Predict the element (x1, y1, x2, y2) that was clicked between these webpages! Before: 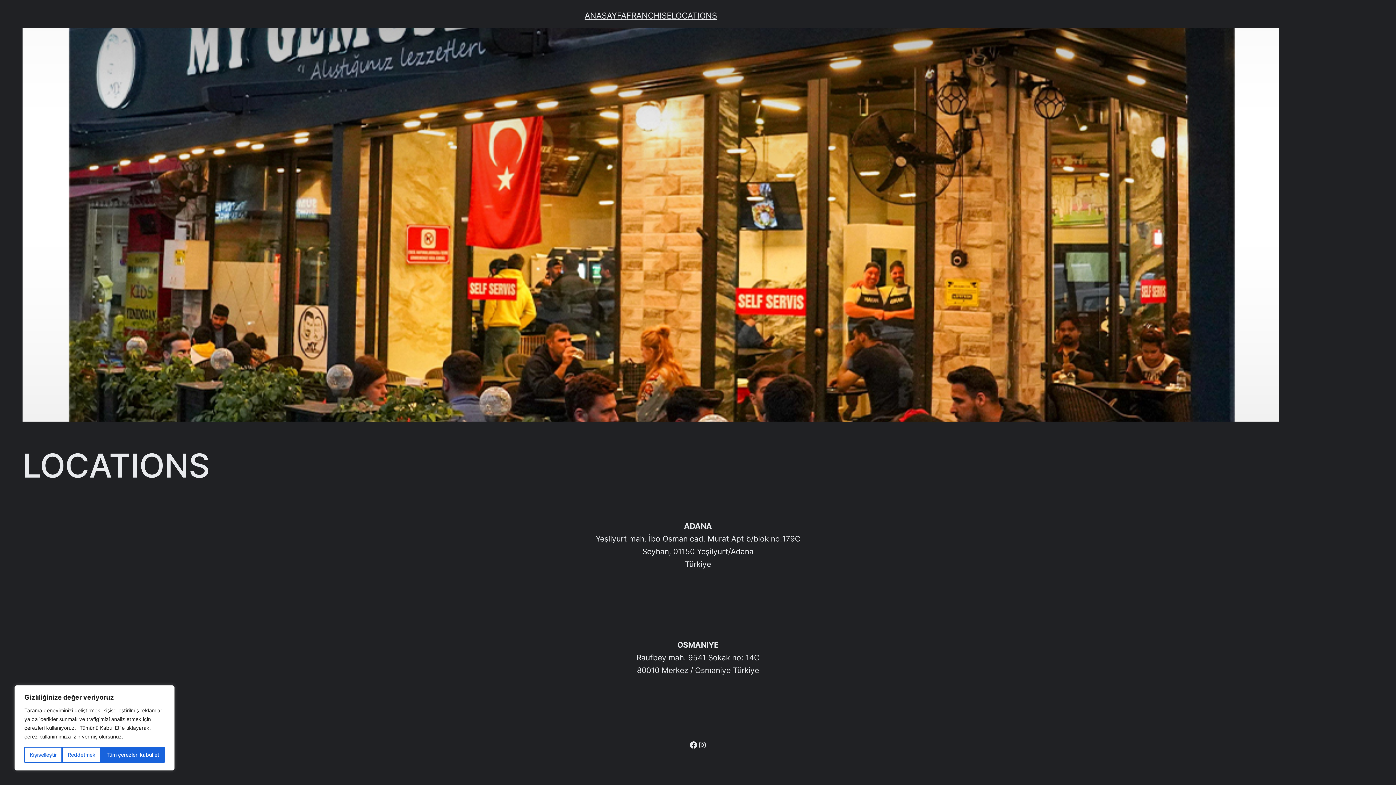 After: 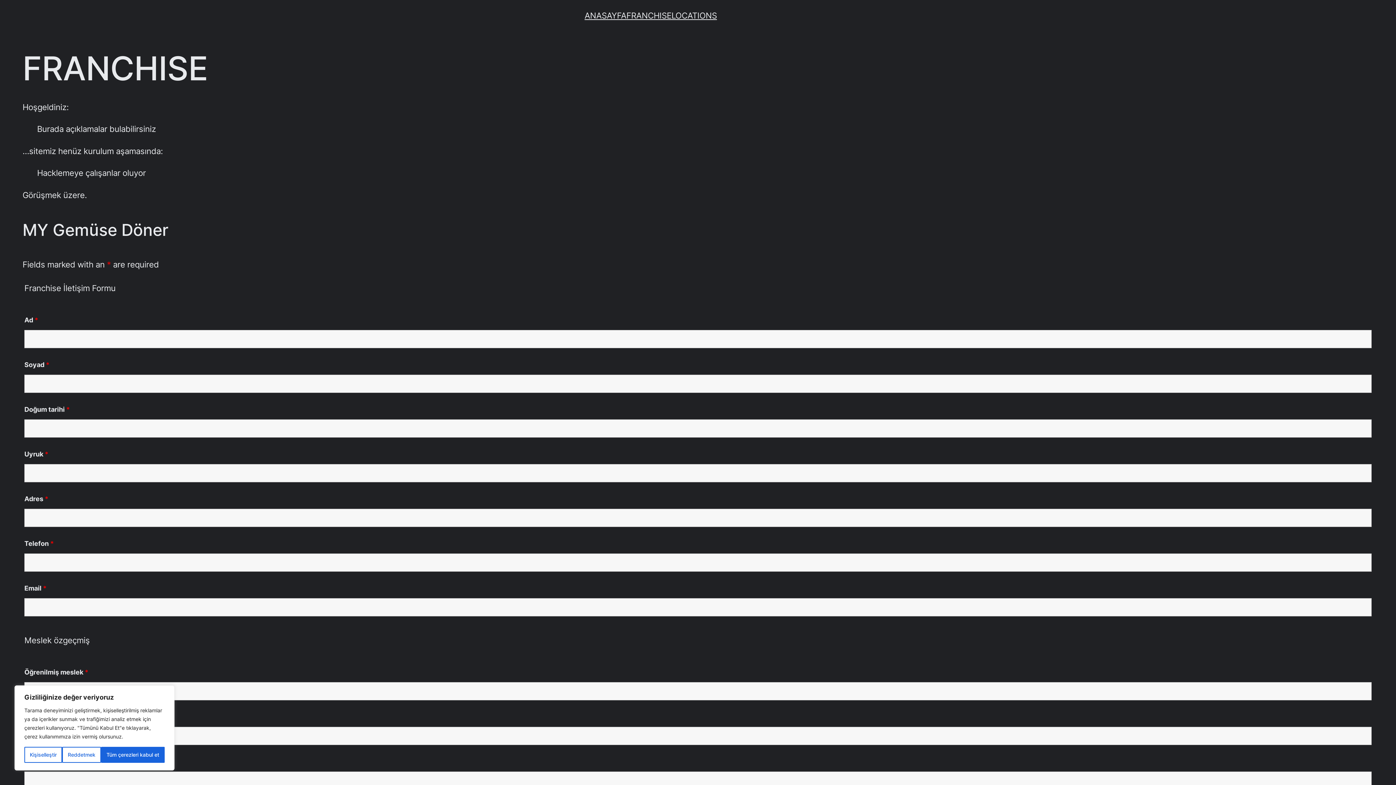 Action: label: FRANCHISE bbox: (626, 8, 671, 22)